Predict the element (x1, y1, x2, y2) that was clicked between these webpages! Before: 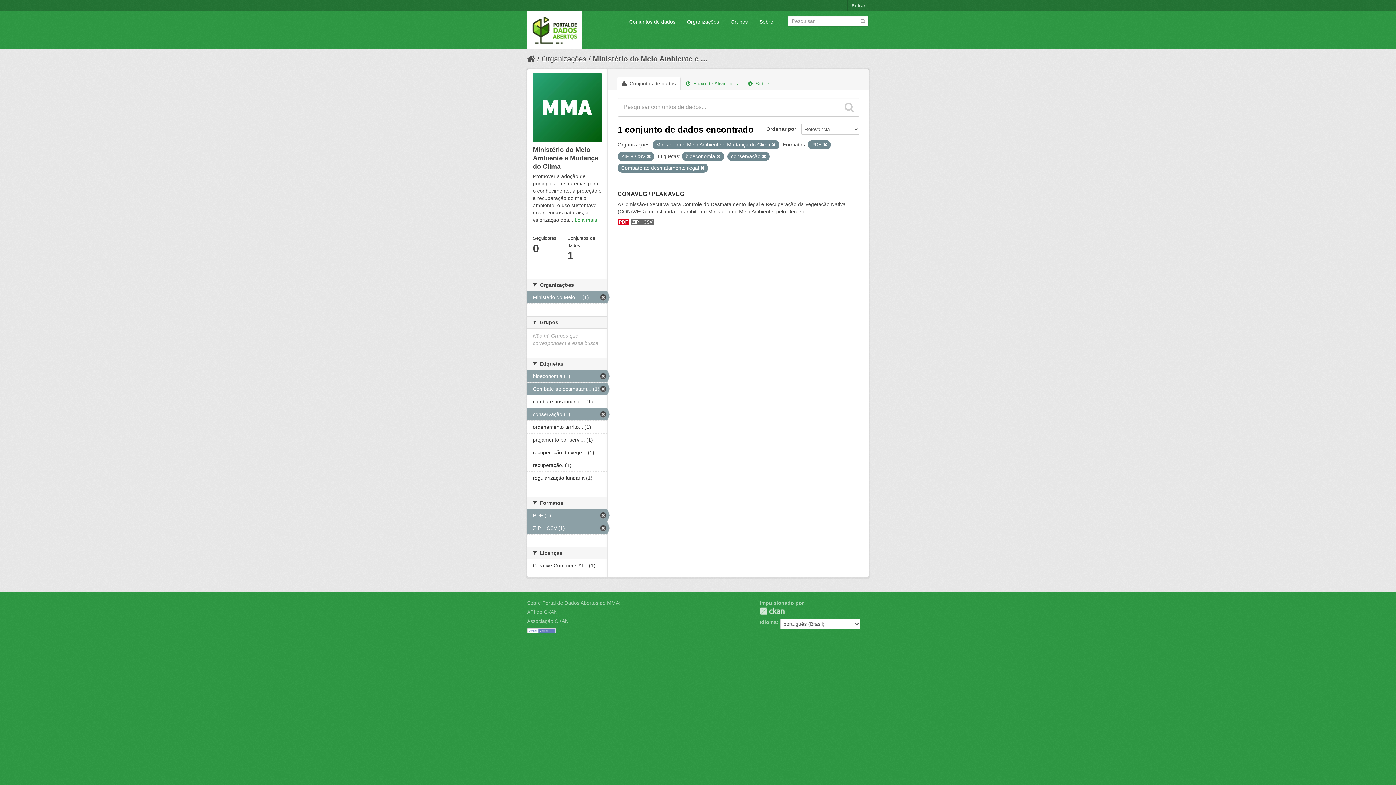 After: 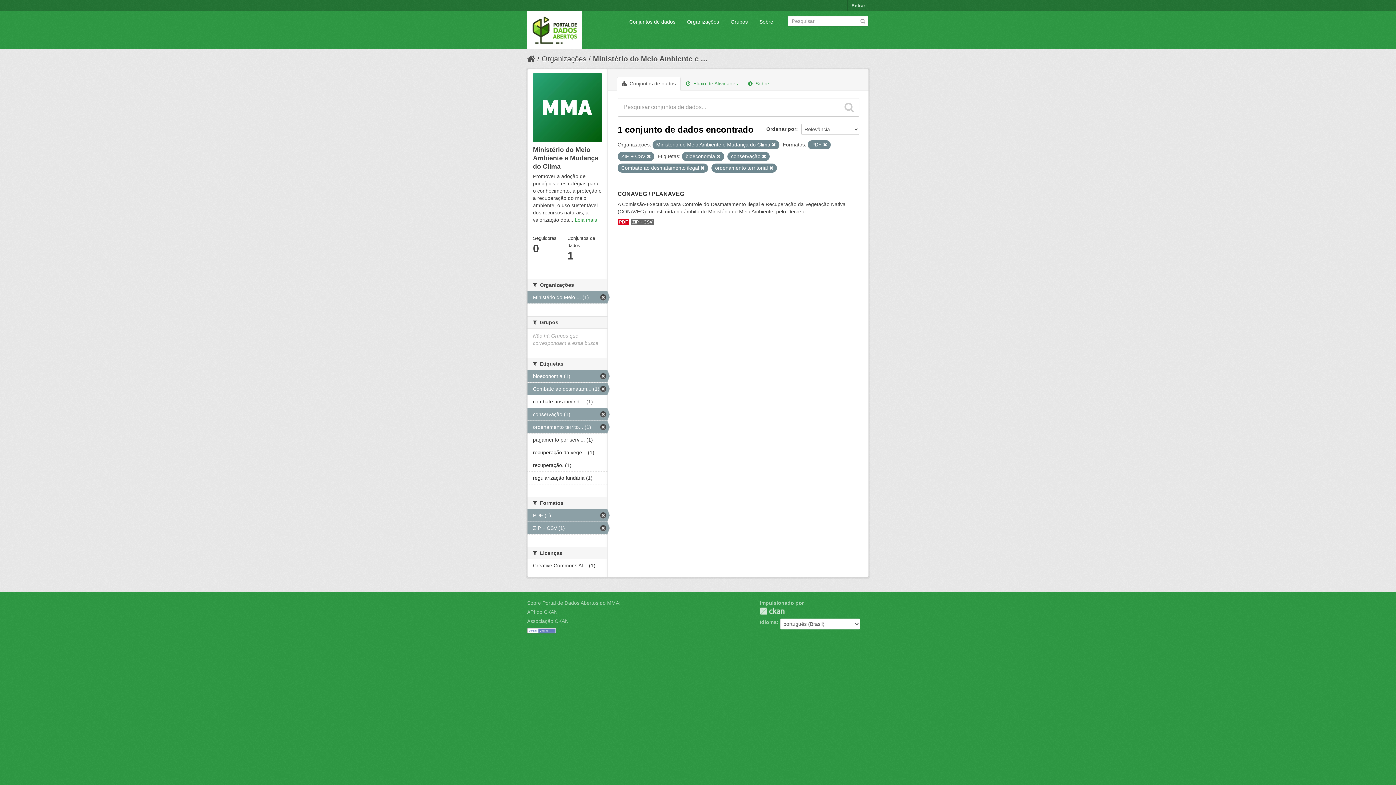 Action: bbox: (527, 421, 607, 433) label: ordenamento territo... (1)